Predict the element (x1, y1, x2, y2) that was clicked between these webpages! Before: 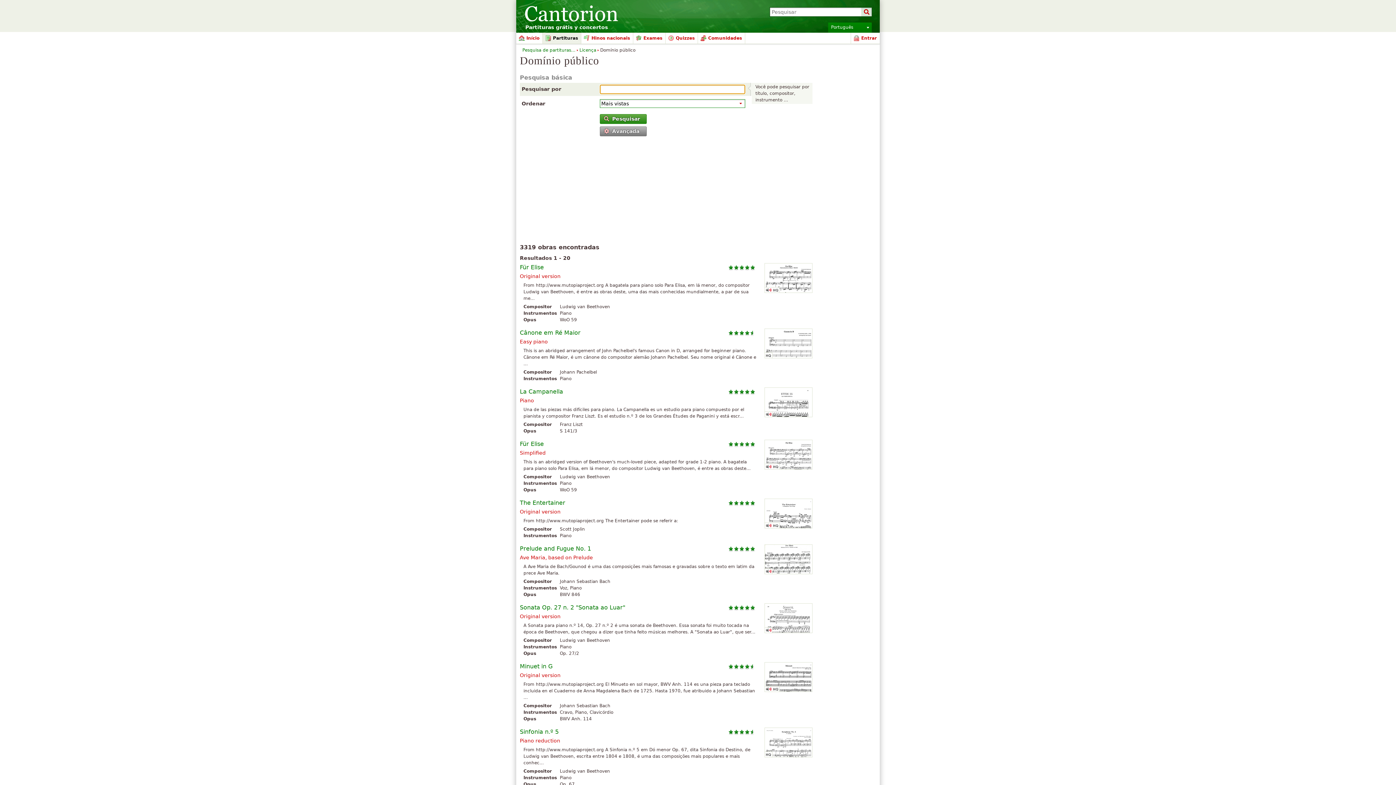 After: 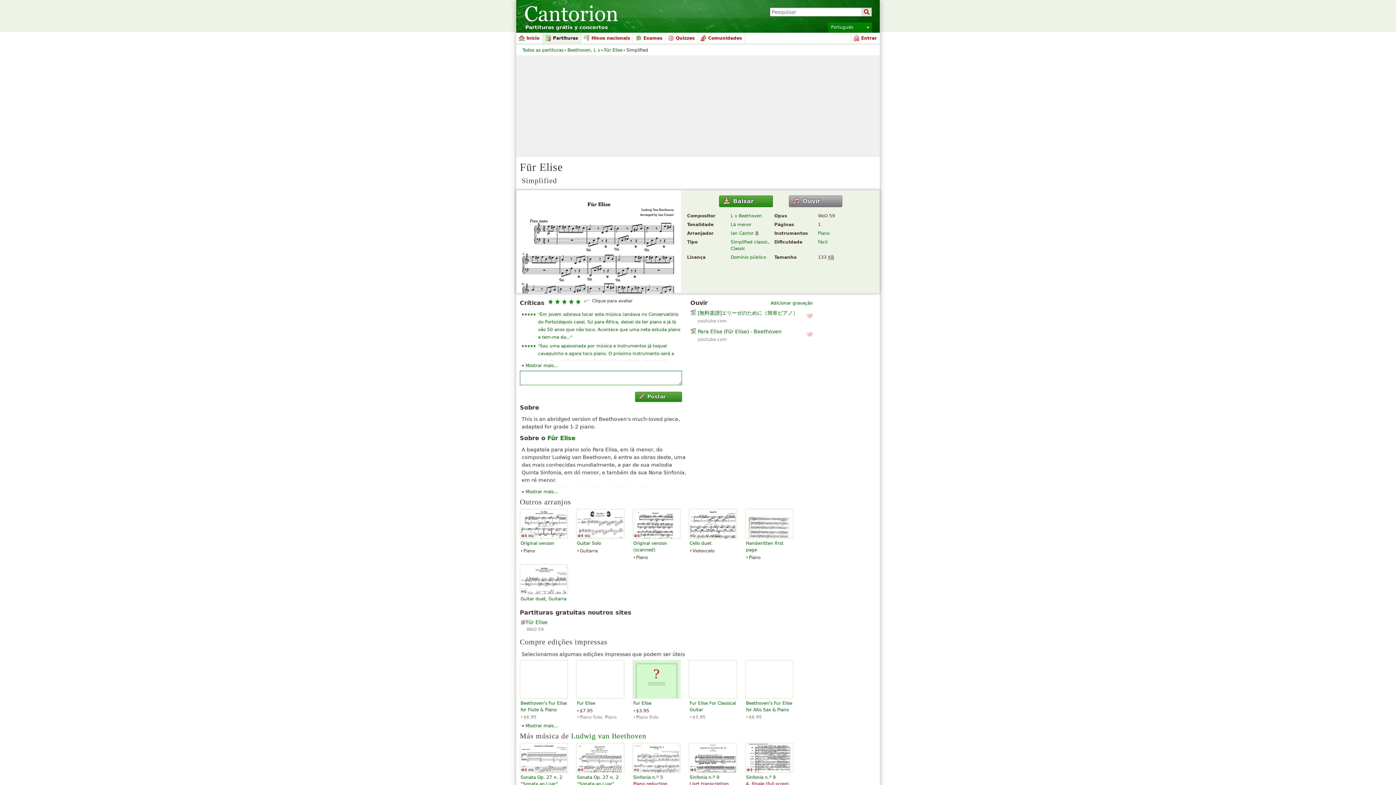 Action: bbox: (764, 440, 812, 469) label: ♪HQ